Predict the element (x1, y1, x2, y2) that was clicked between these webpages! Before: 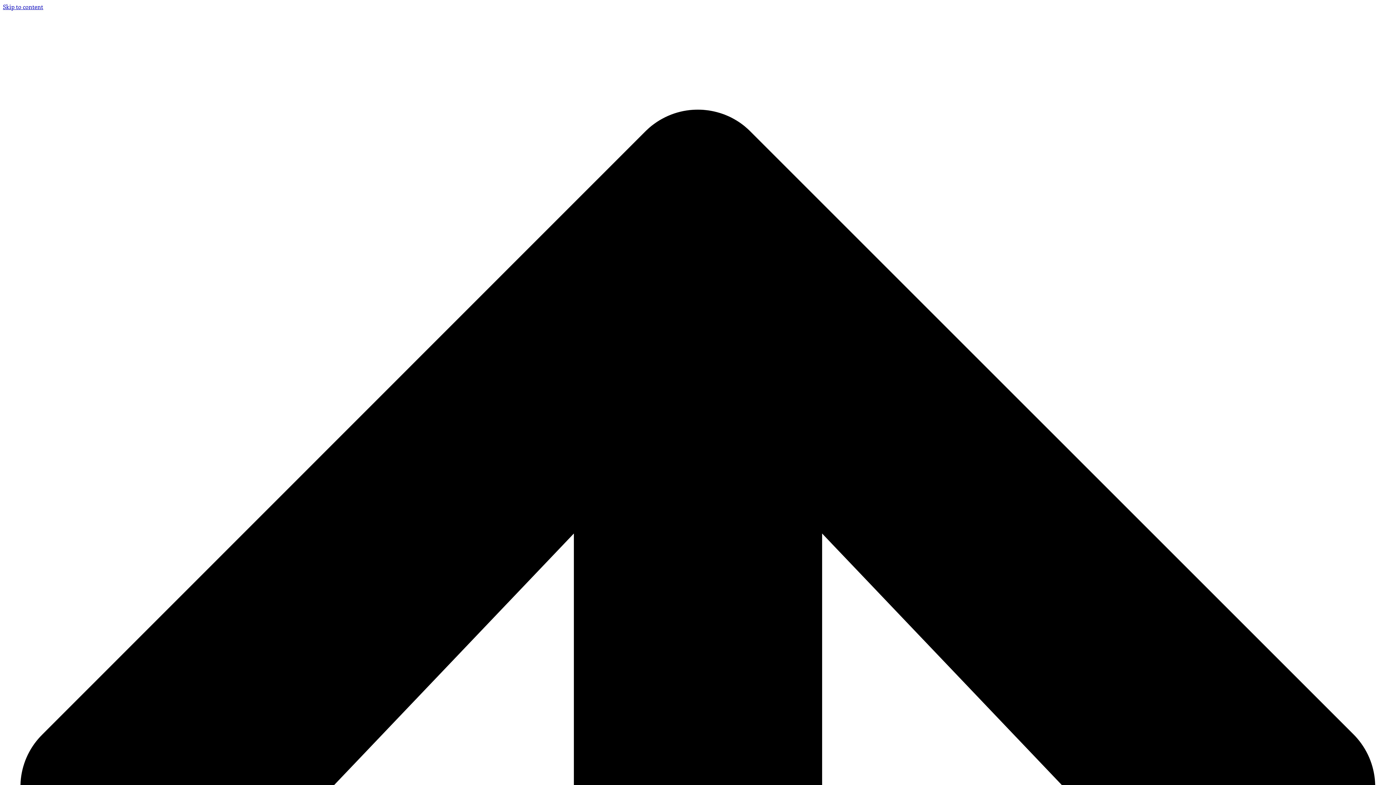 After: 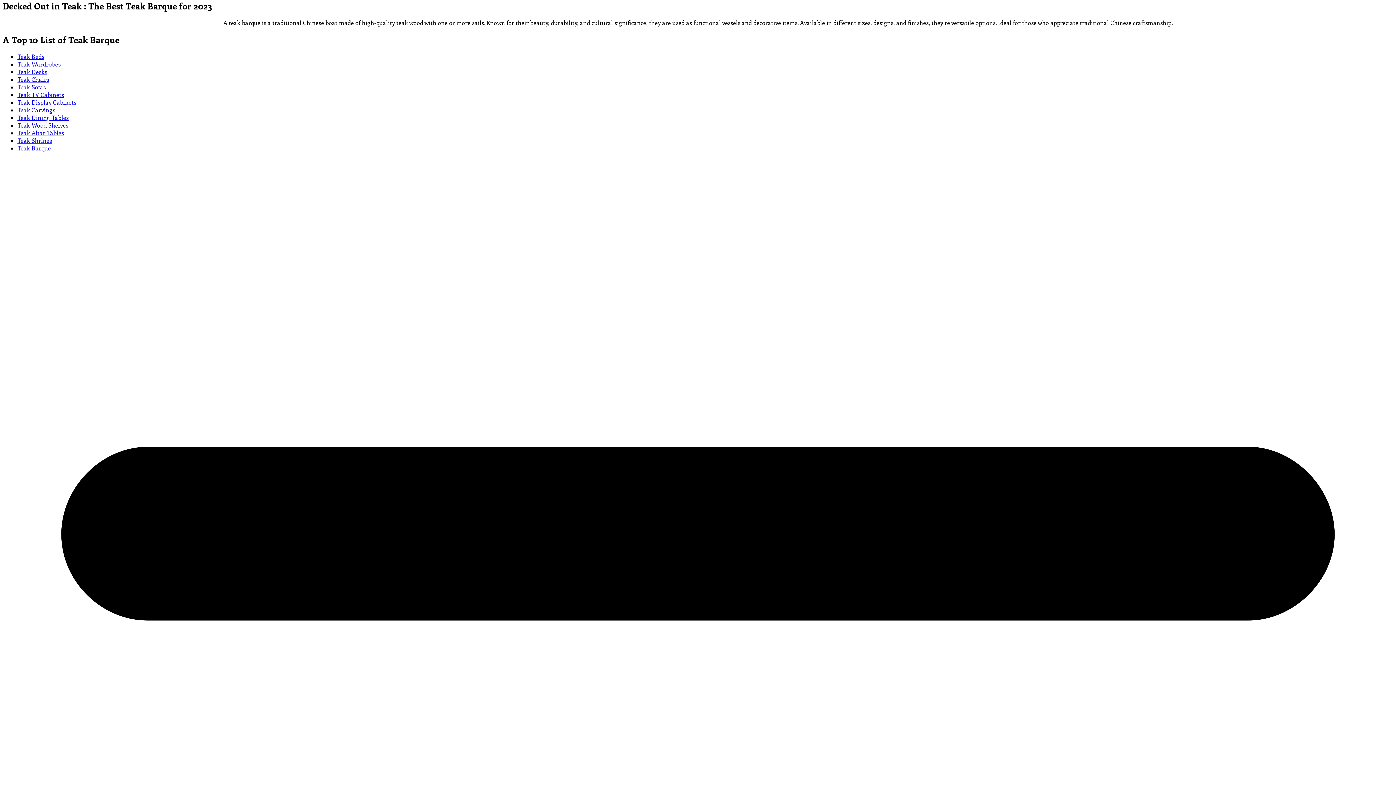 Action: bbox: (2, 2, 43, 10) label: Skip to content